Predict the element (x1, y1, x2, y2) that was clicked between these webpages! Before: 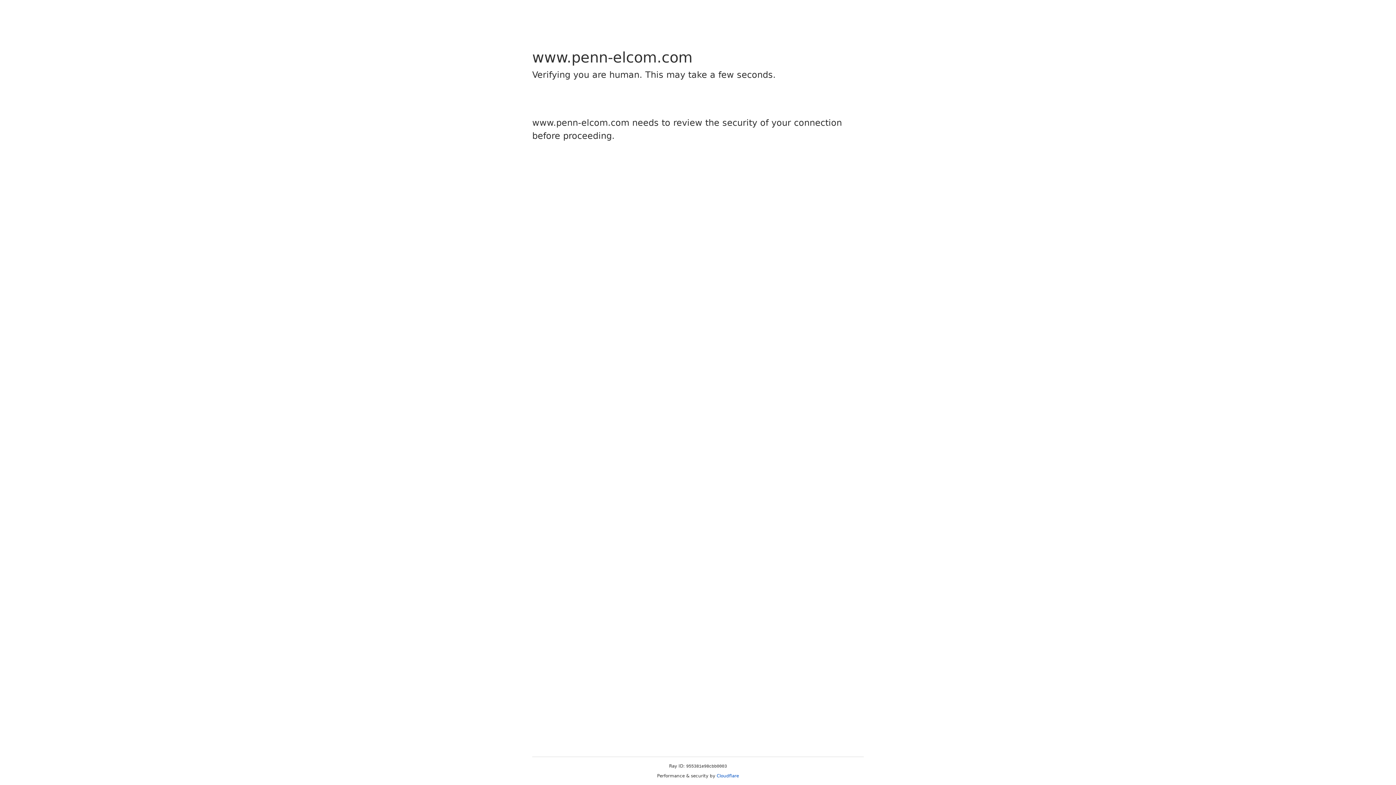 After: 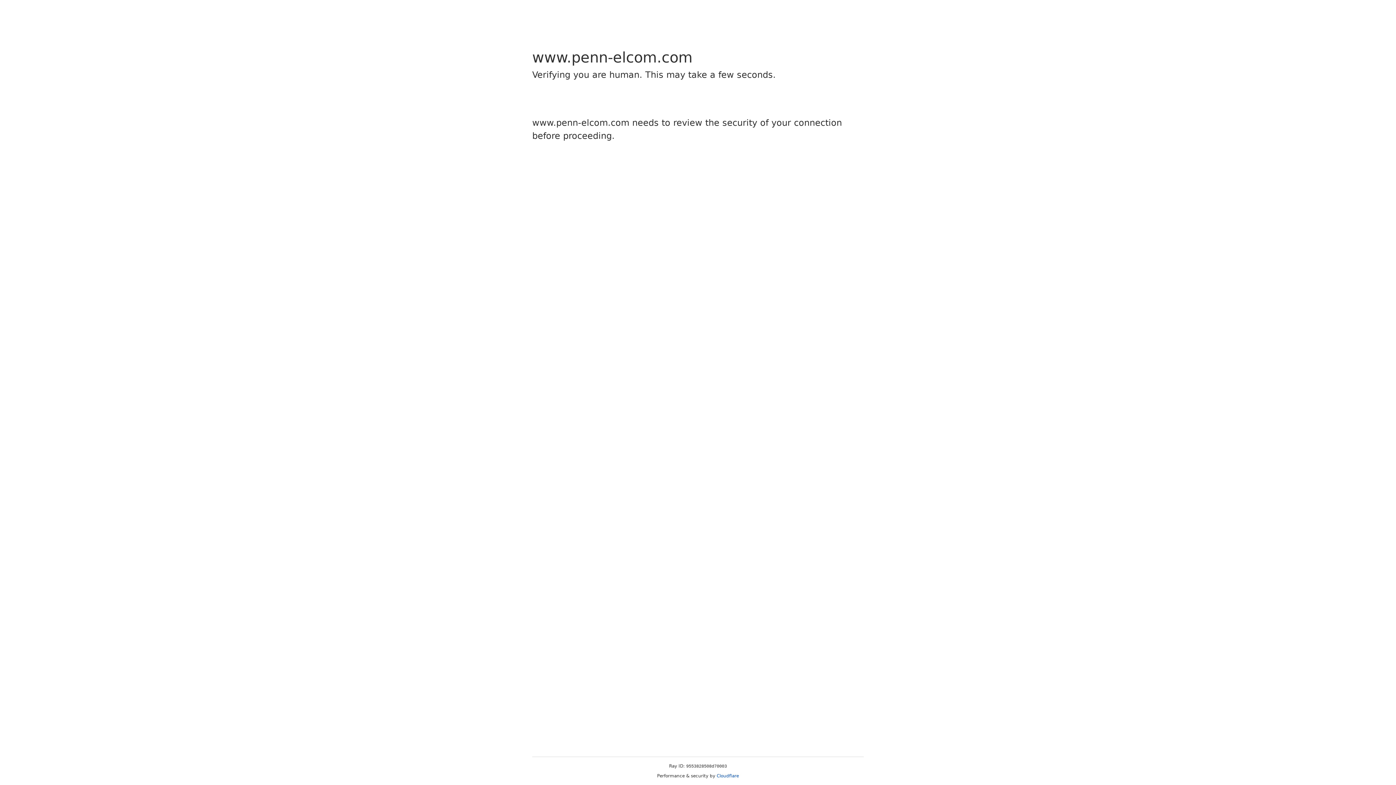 Action: bbox: (716, 773, 739, 778) label: Cloudflare